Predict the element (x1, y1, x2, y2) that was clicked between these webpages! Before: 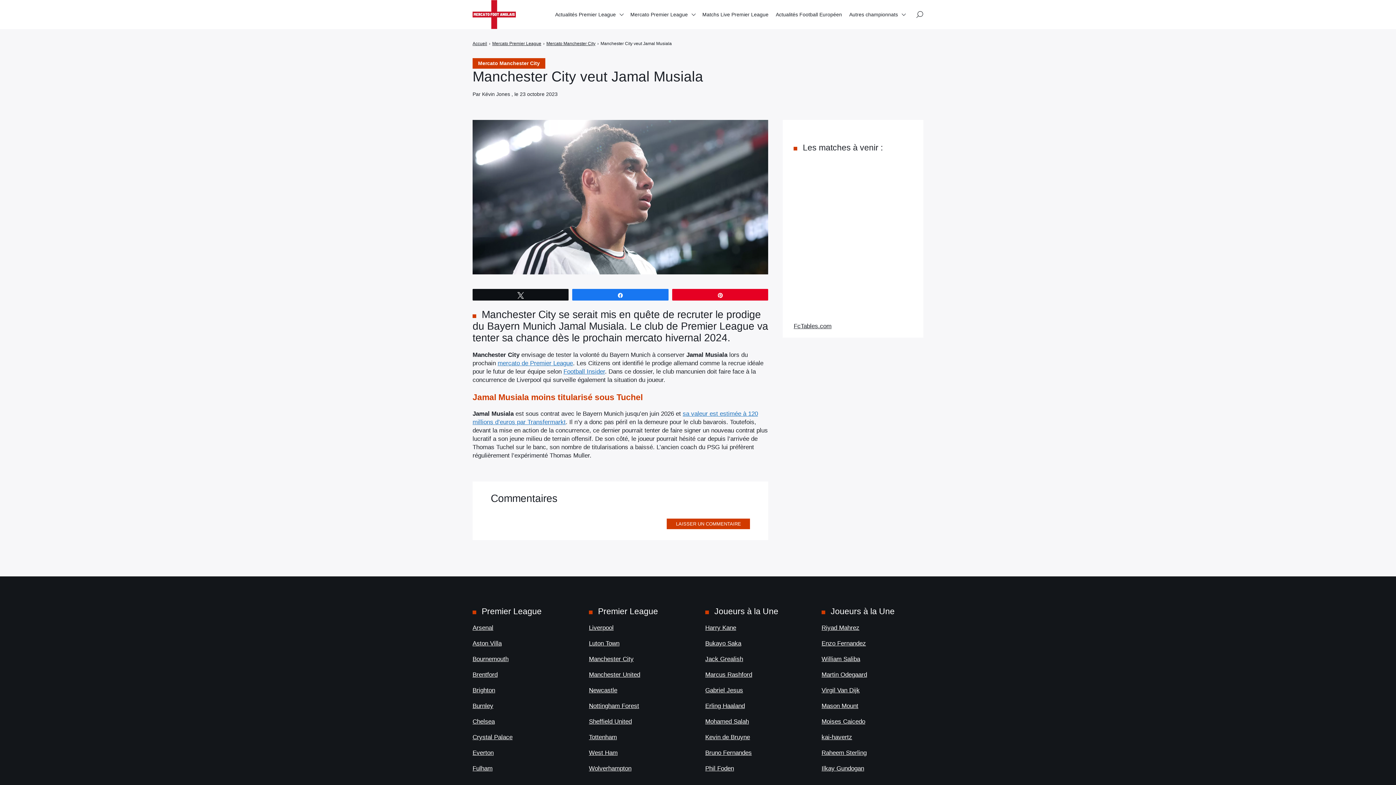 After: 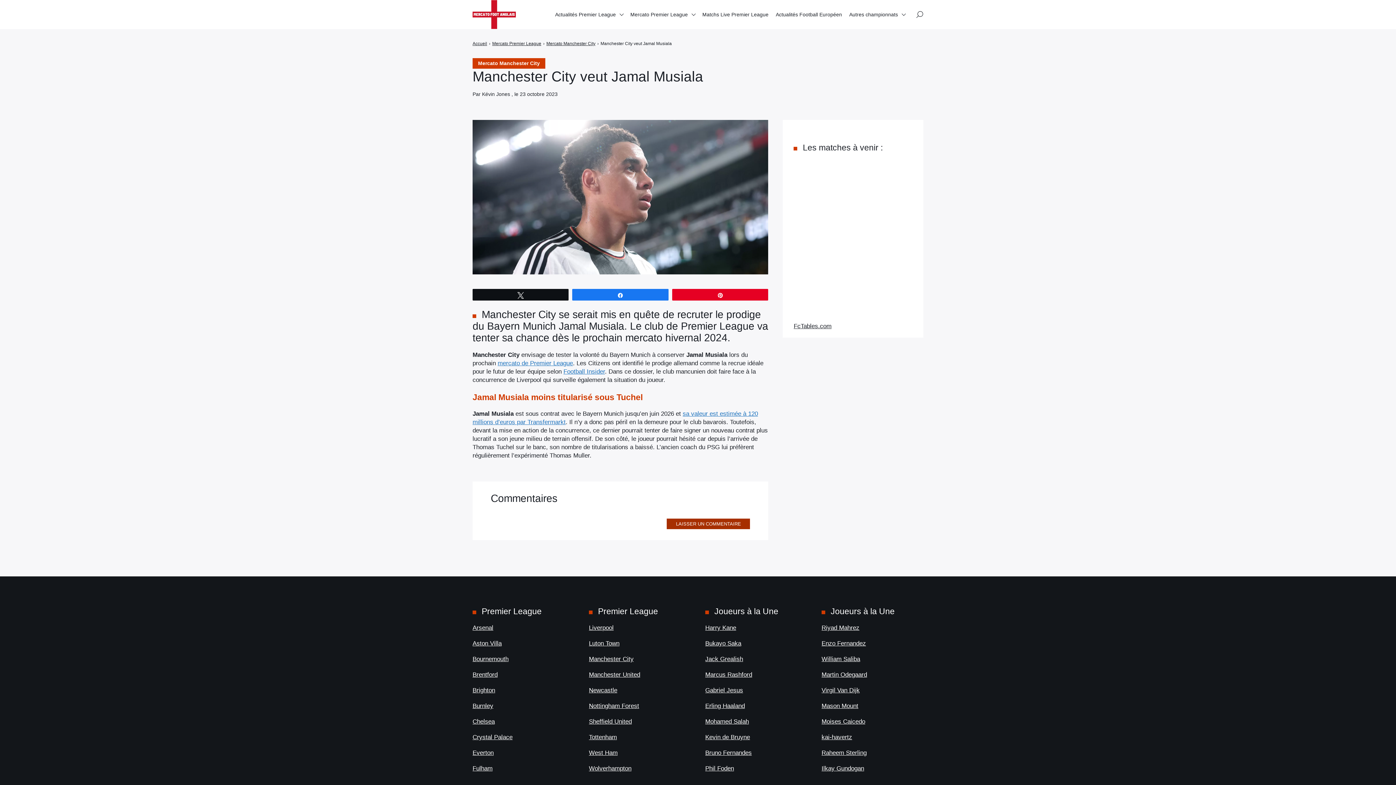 Action: label: LAISSER UN COMMENTAIRE bbox: (667, 518, 750, 529)